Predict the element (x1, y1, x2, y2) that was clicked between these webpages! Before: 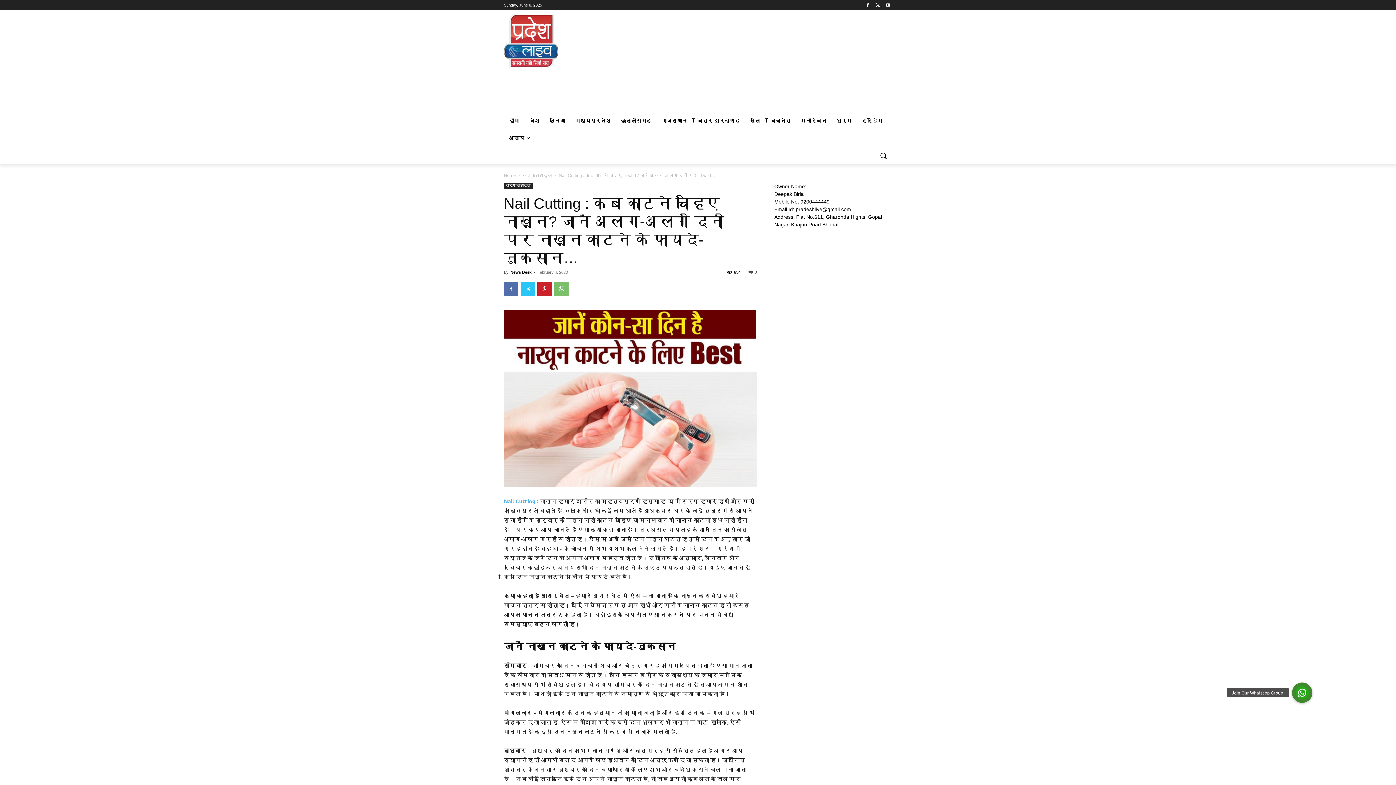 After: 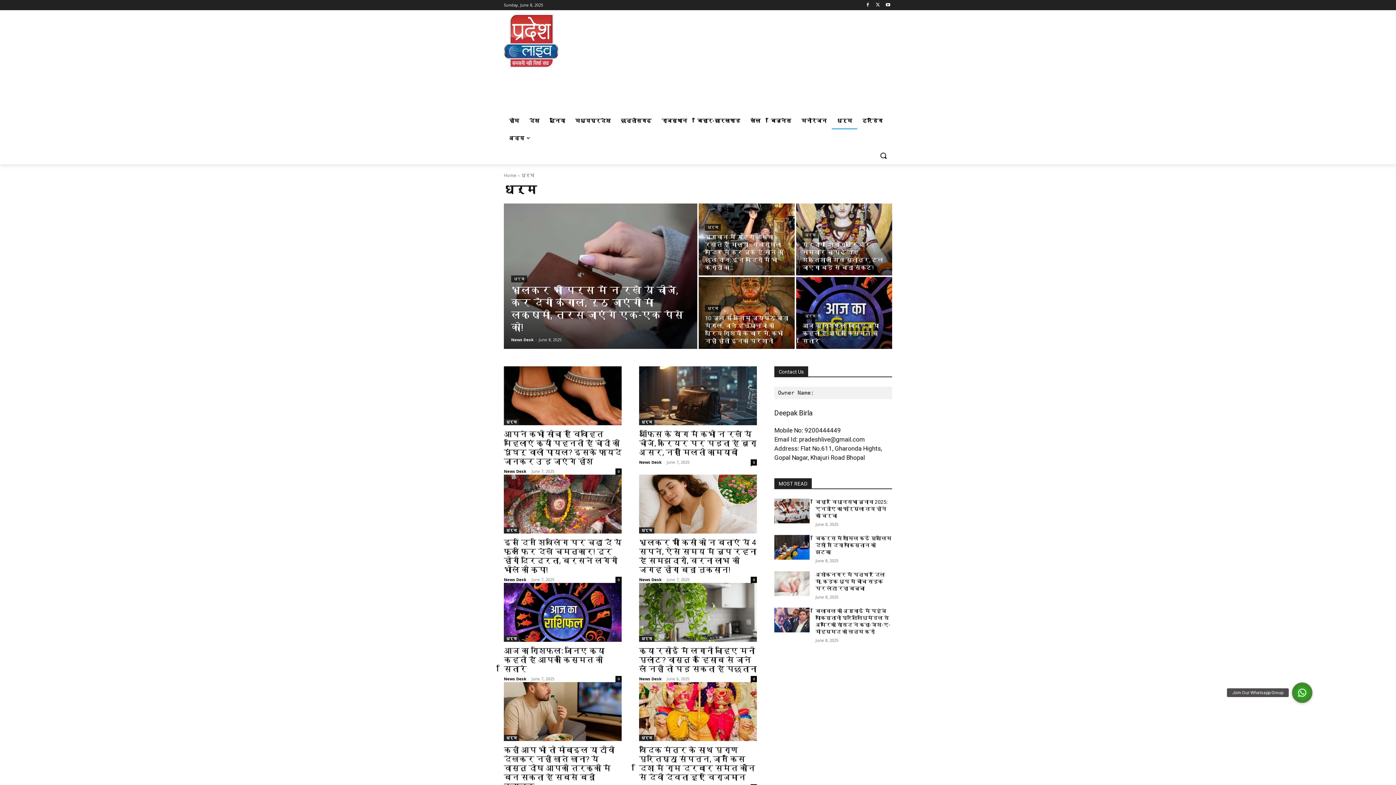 Action: bbox: (831, 112, 857, 129) label: धर्म